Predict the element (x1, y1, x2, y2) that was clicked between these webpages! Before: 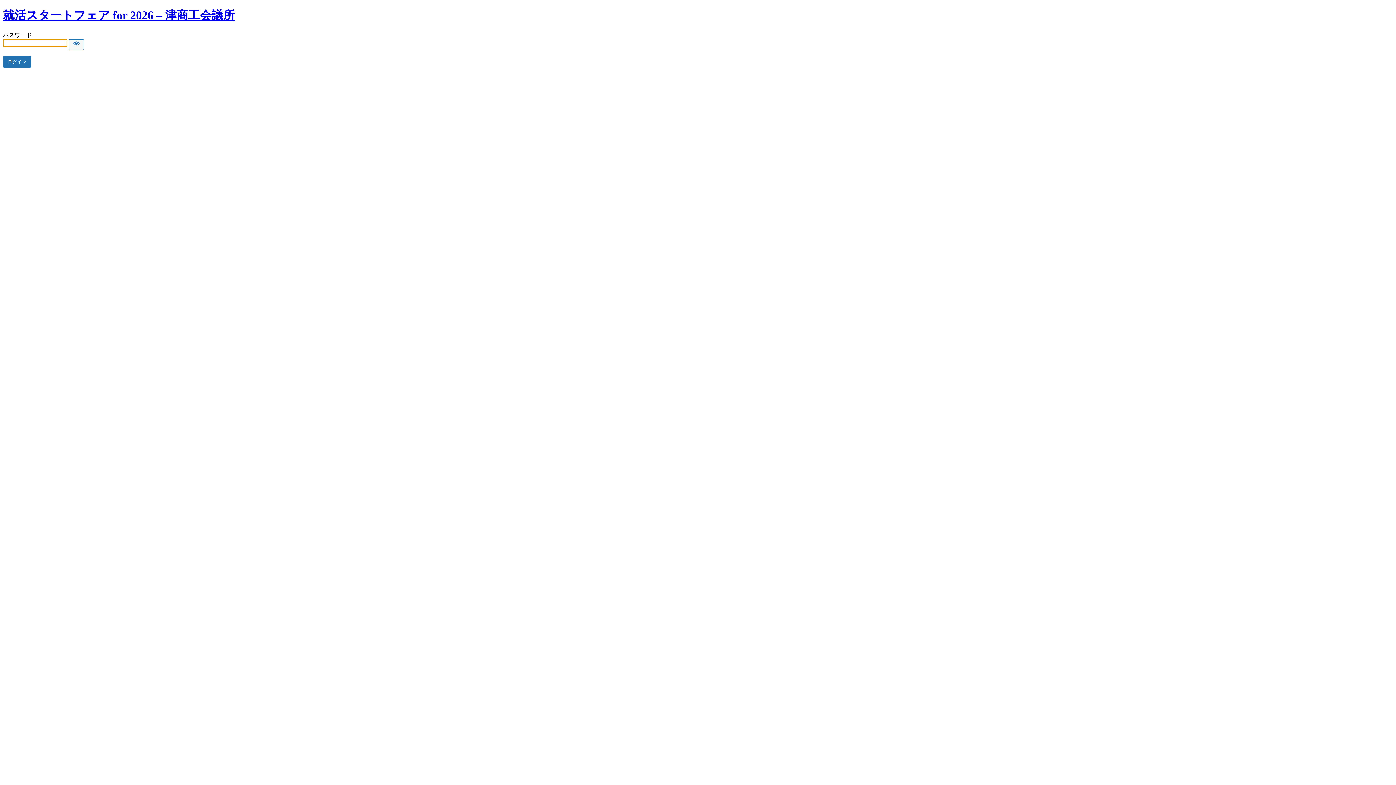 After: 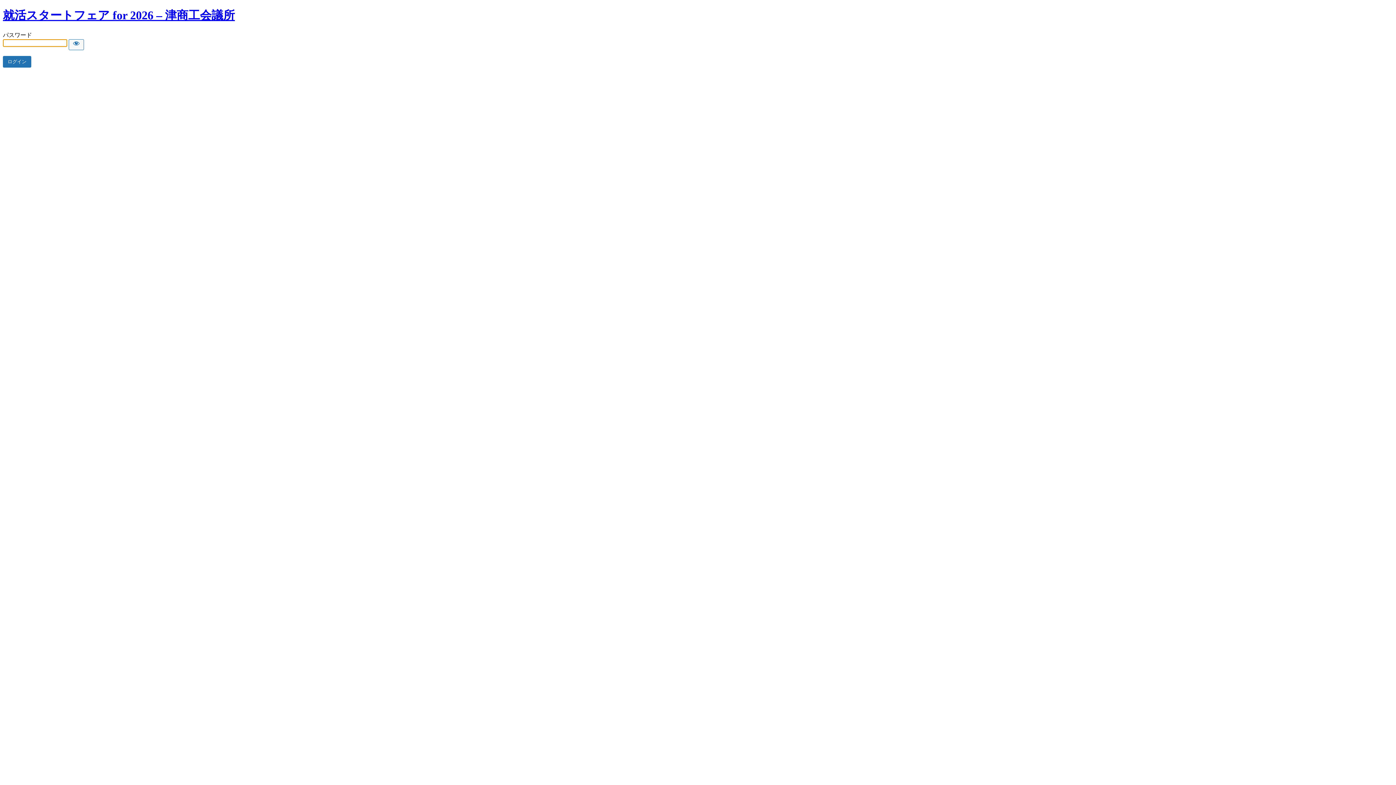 Action: bbox: (2, 8, 234, 21) label: 就活スタートフェア for 2026 – 津商工会議所